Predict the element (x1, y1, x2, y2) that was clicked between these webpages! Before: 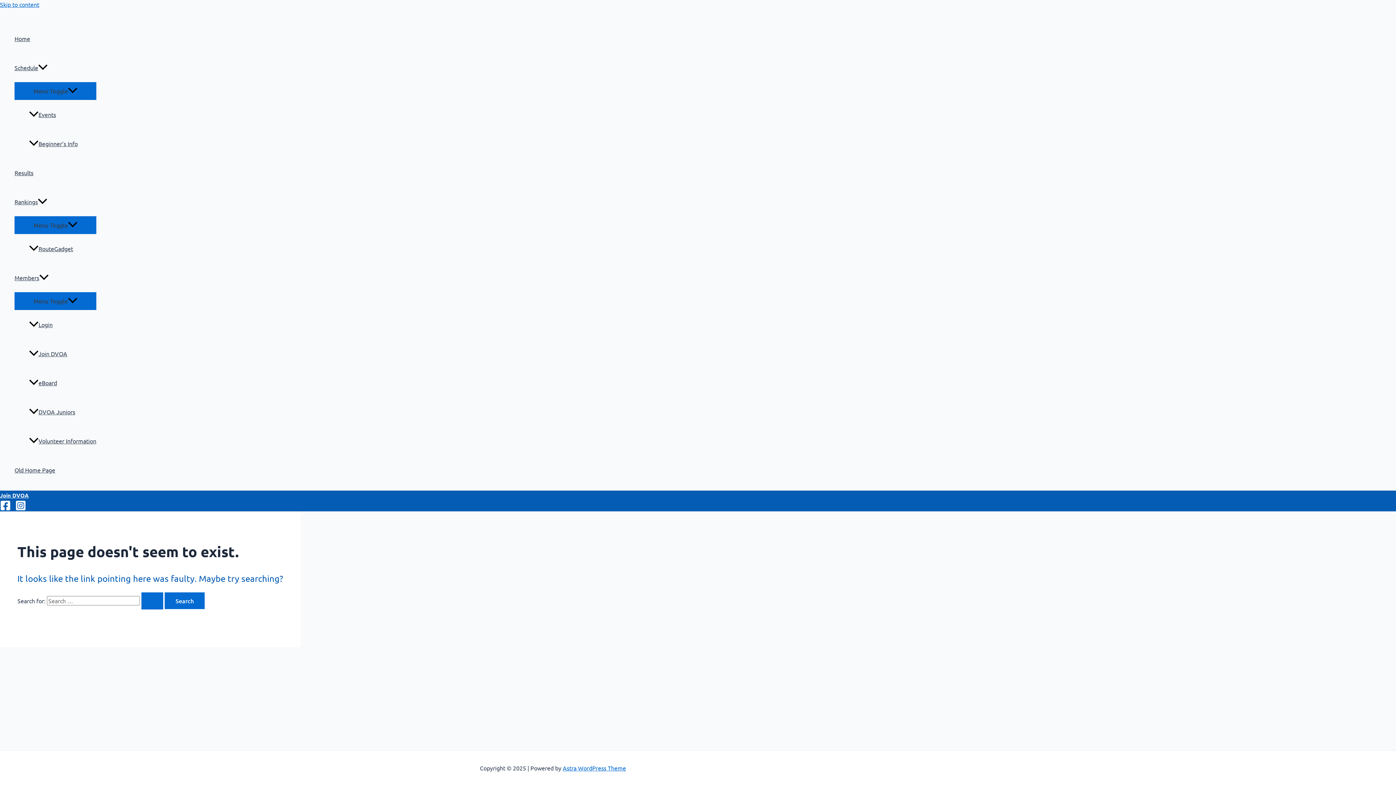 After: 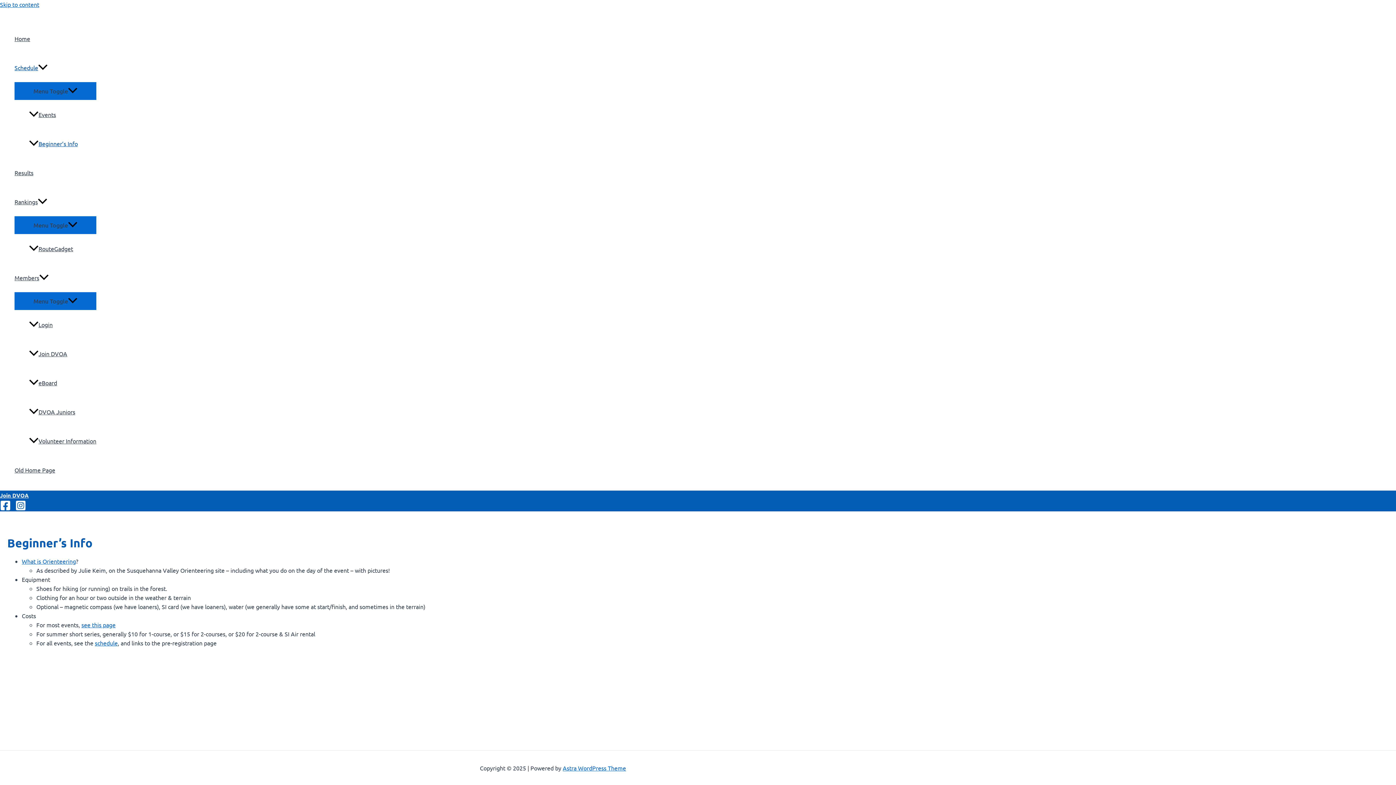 Action: label: Beginner’s Info bbox: (29, 129, 96, 158)